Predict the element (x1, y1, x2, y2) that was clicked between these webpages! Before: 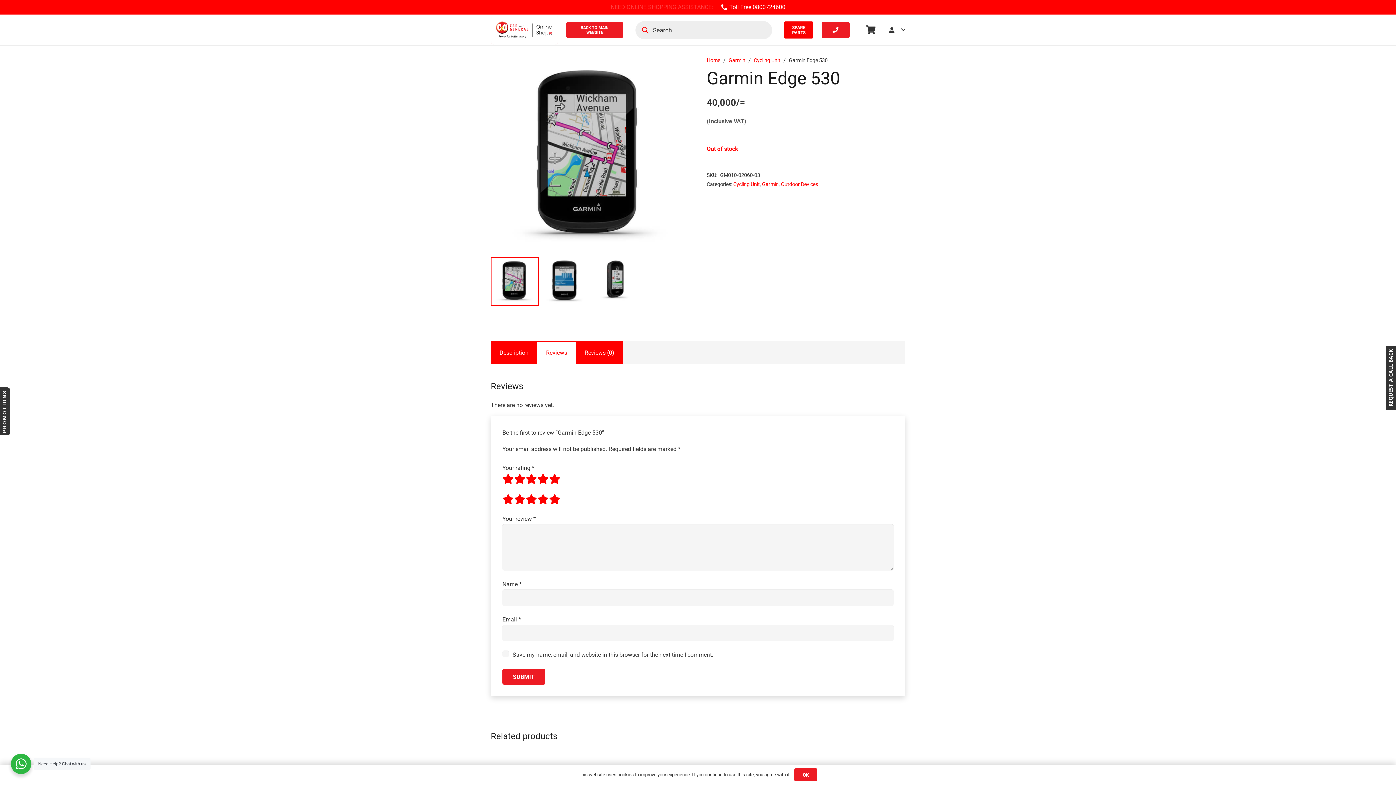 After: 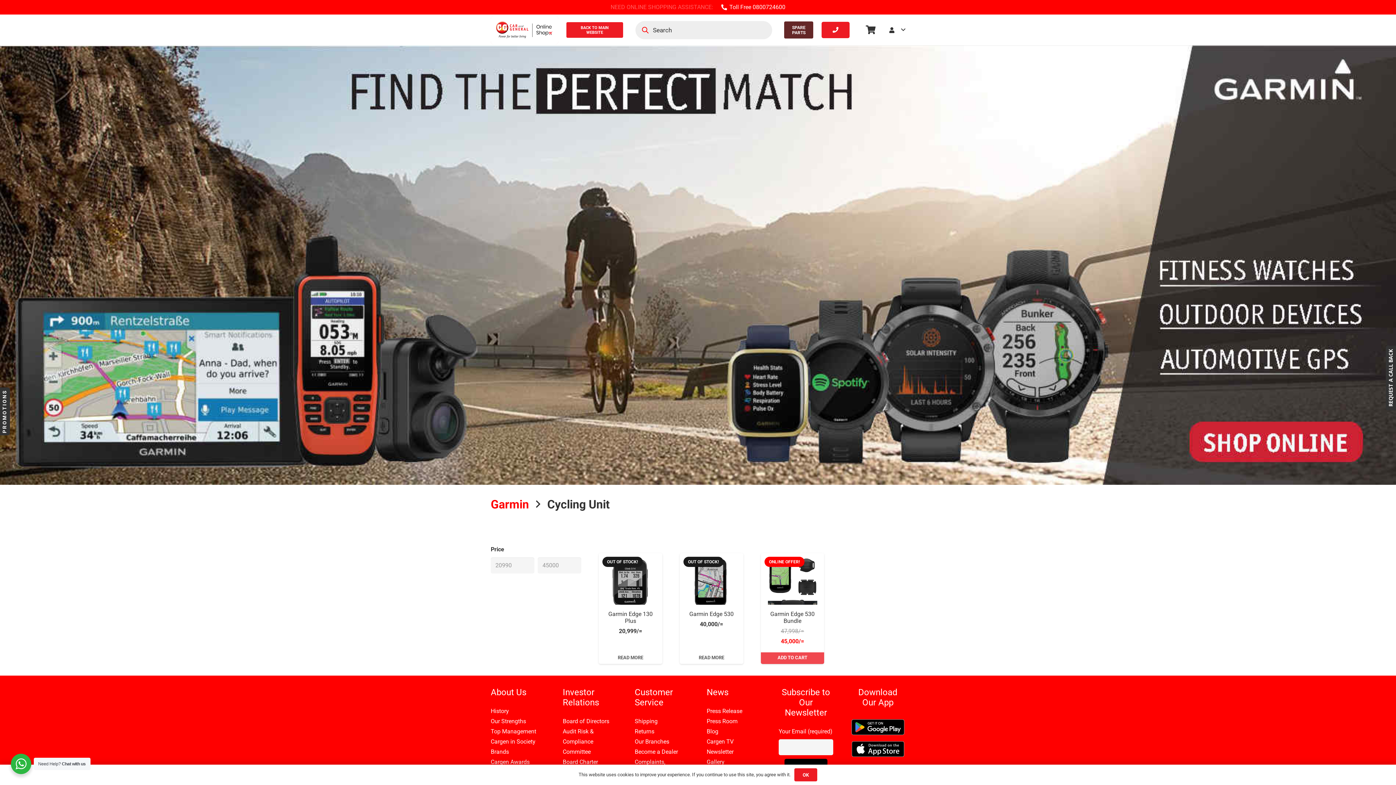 Action: label: Cycling Unit bbox: (733, 181, 760, 187)